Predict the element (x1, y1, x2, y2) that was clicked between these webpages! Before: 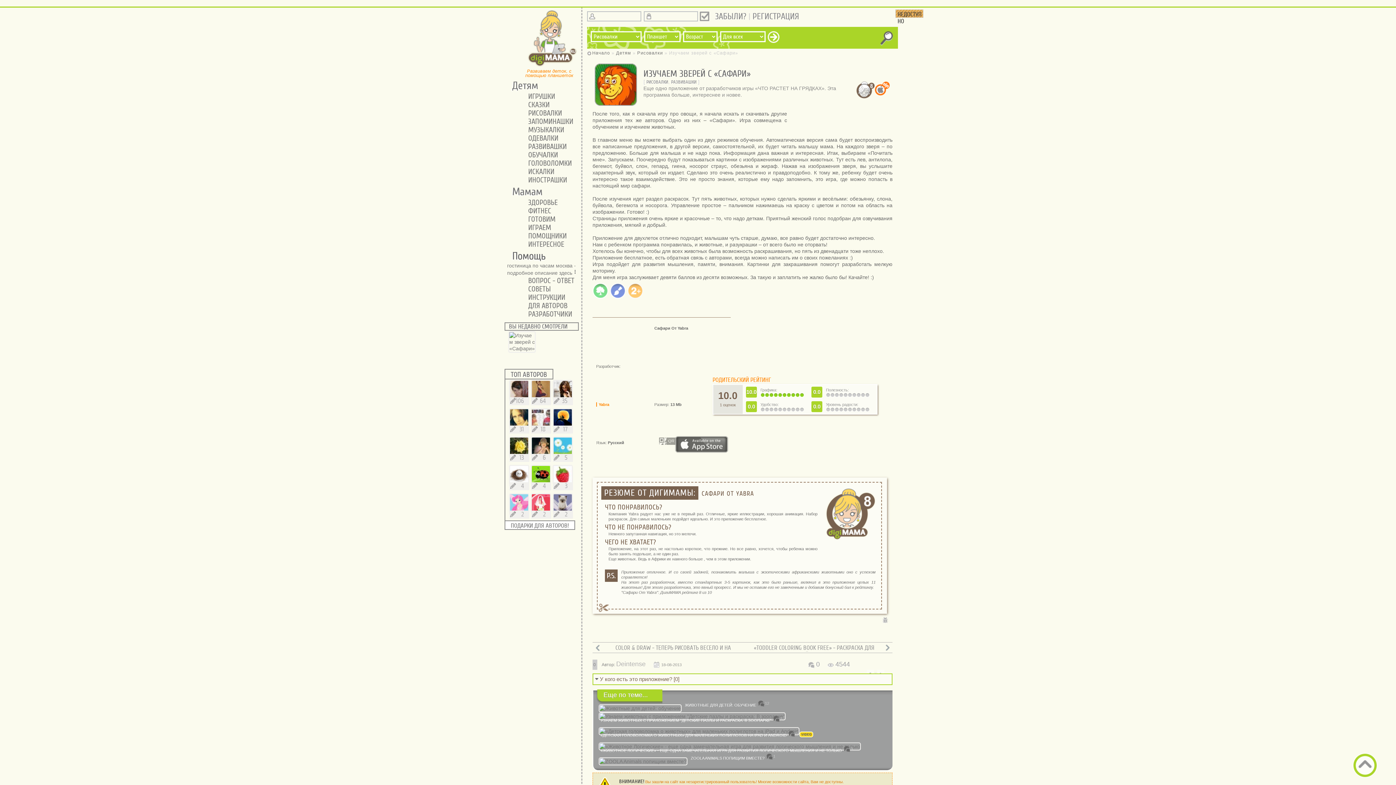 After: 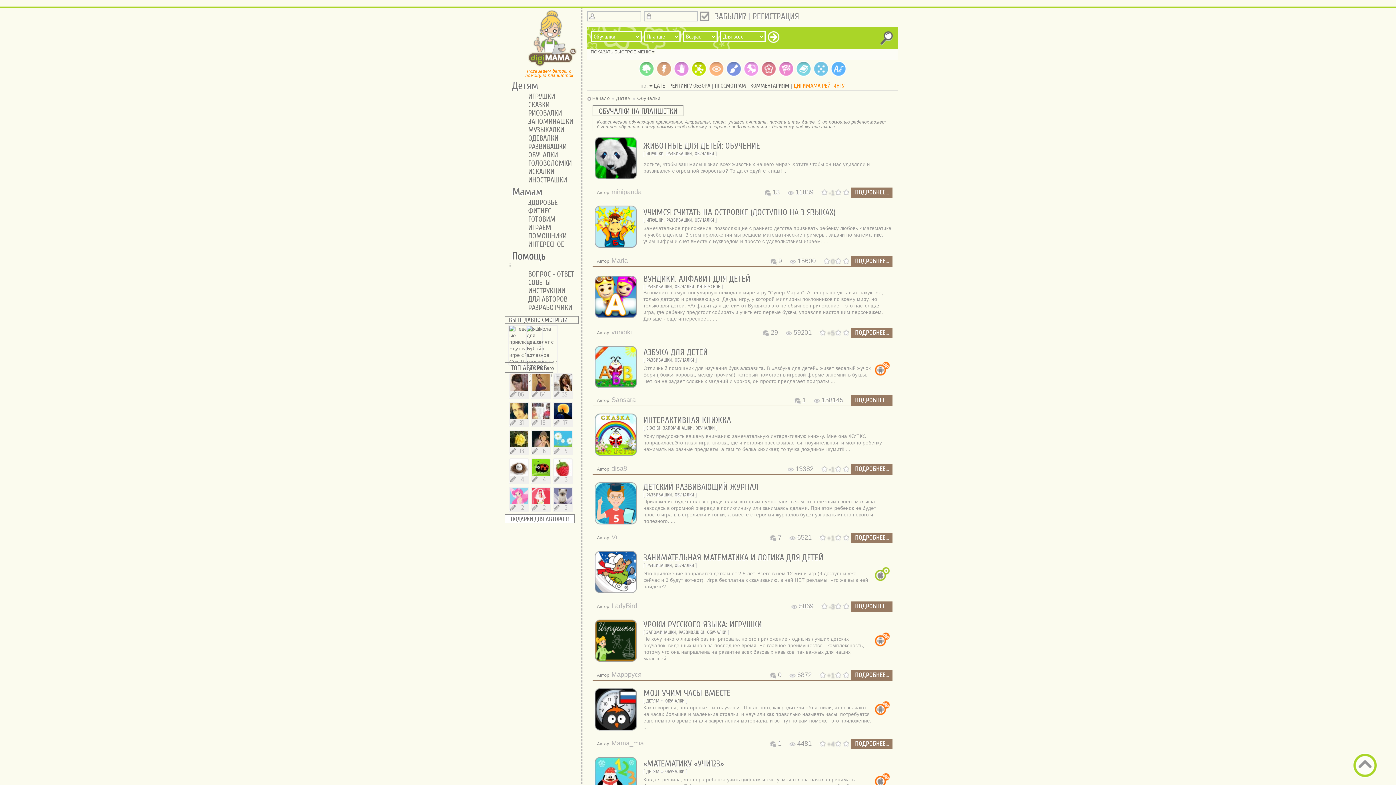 Action: bbox: (523, 150, 596, 159) label: ОБУЧАЛКИ